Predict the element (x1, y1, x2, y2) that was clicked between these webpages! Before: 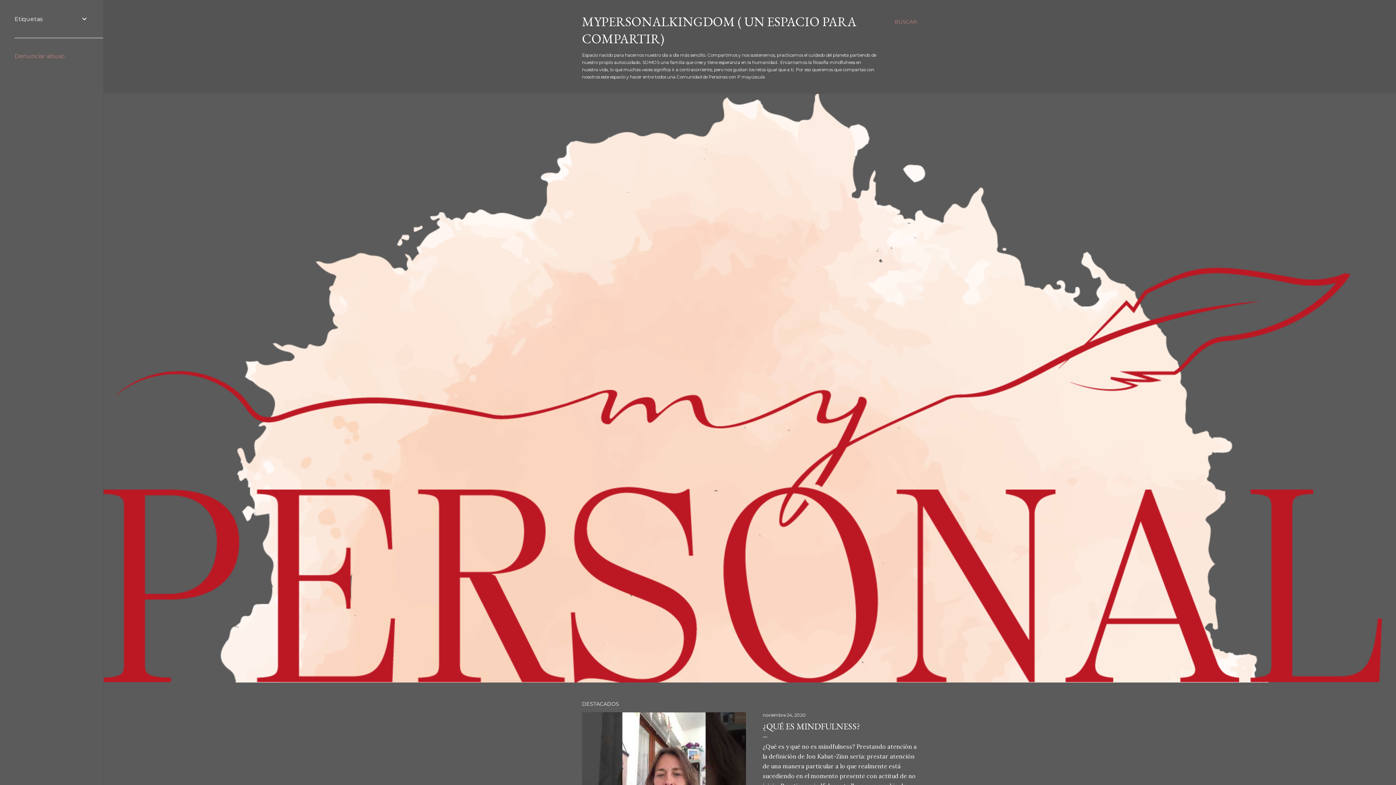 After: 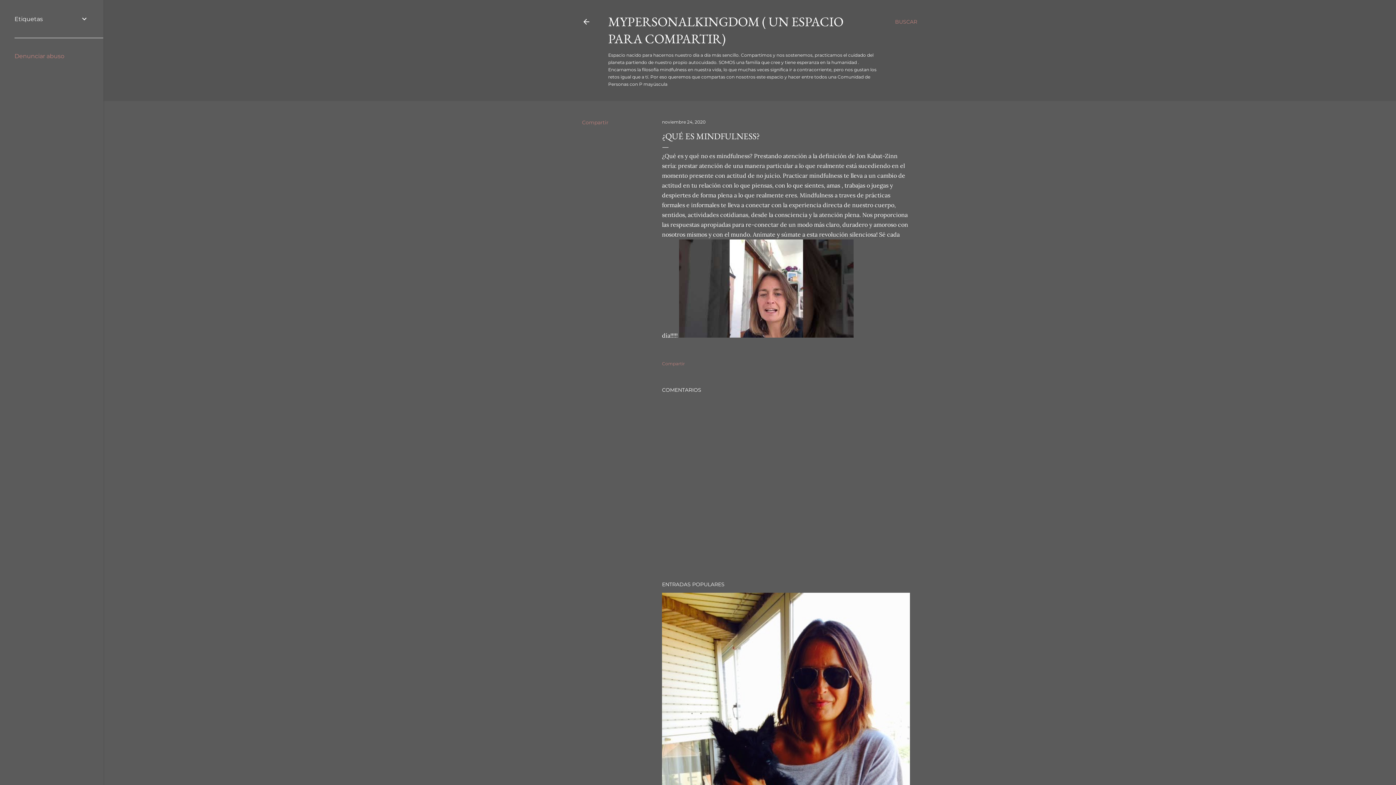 Action: label: noviembre 24, 2020 bbox: (762, 712, 806, 718)